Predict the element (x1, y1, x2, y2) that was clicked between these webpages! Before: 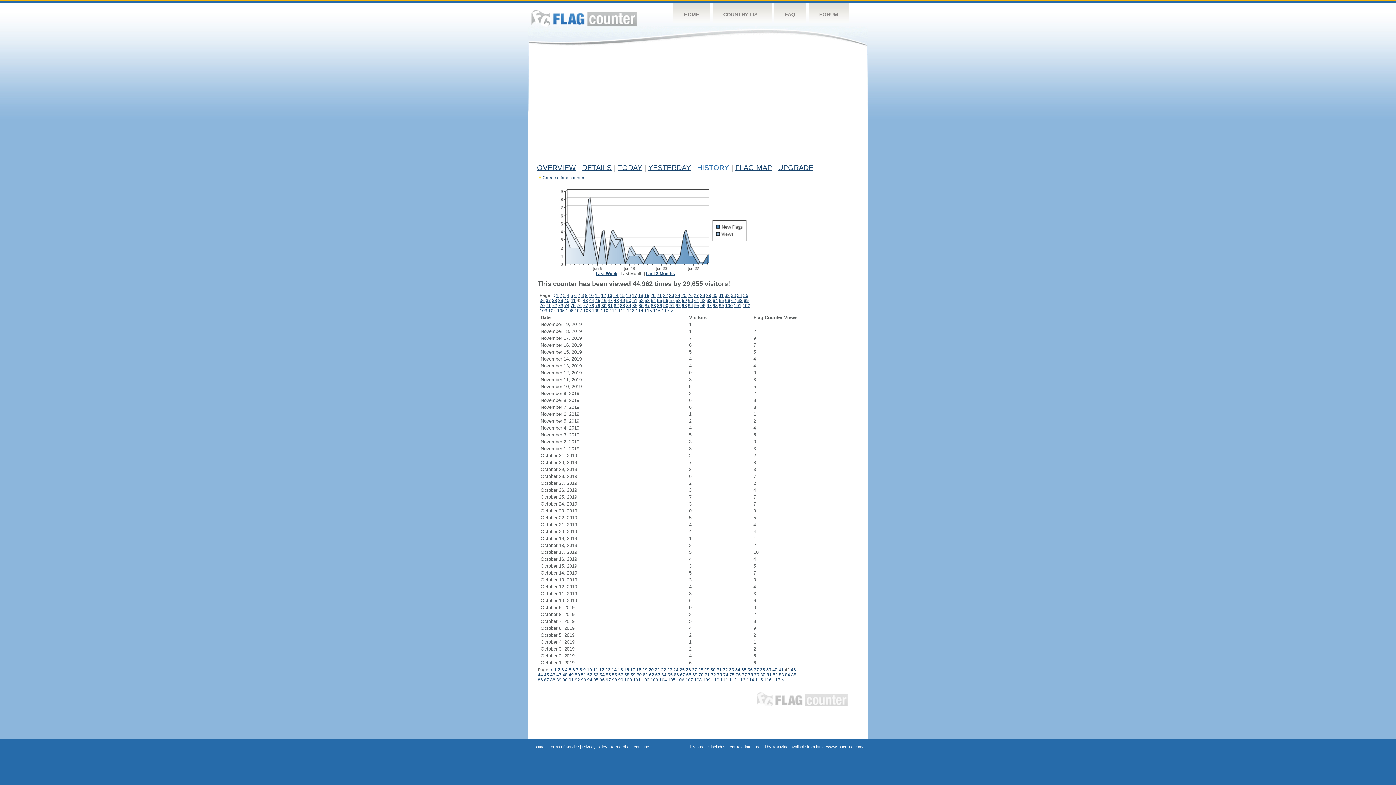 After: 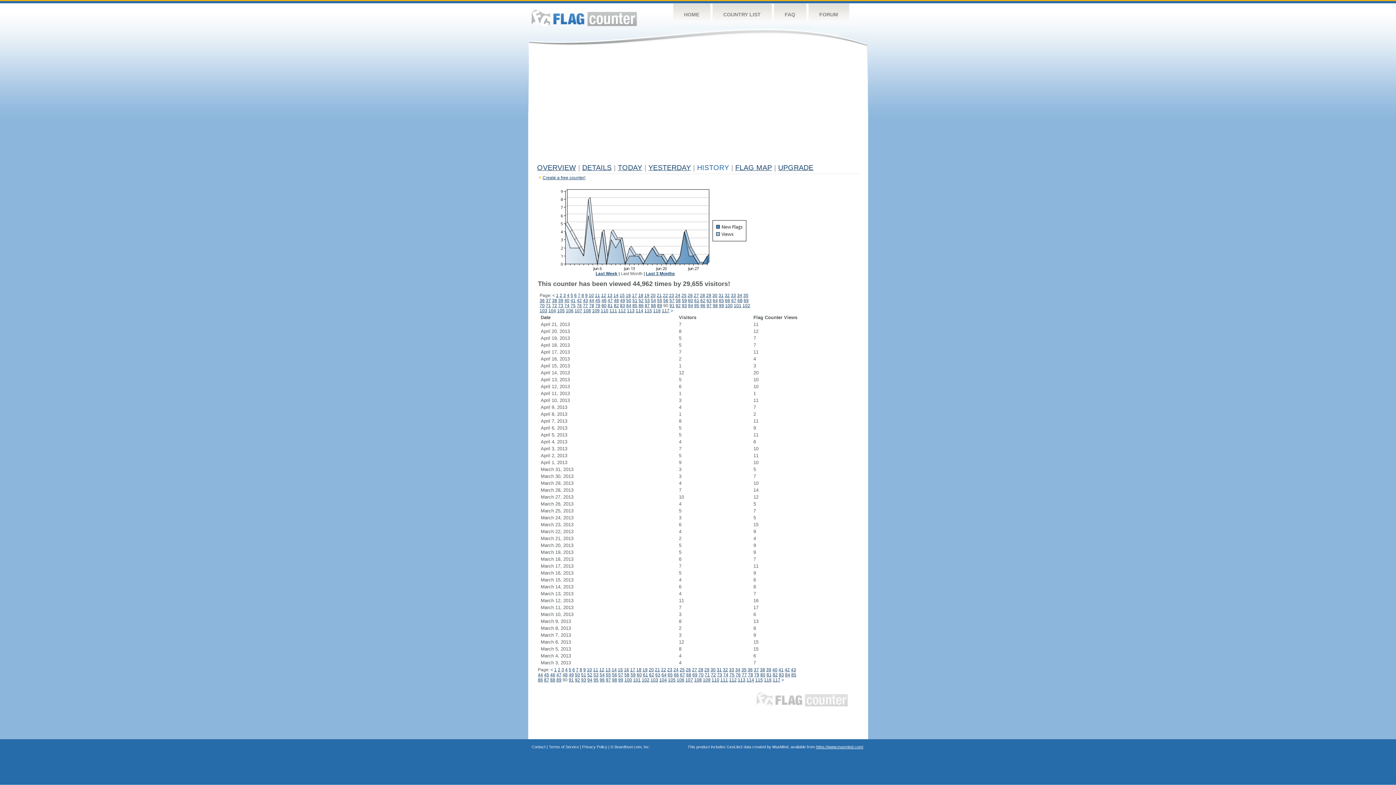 Action: label: 90 bbox: (663, 303, 668, 308)